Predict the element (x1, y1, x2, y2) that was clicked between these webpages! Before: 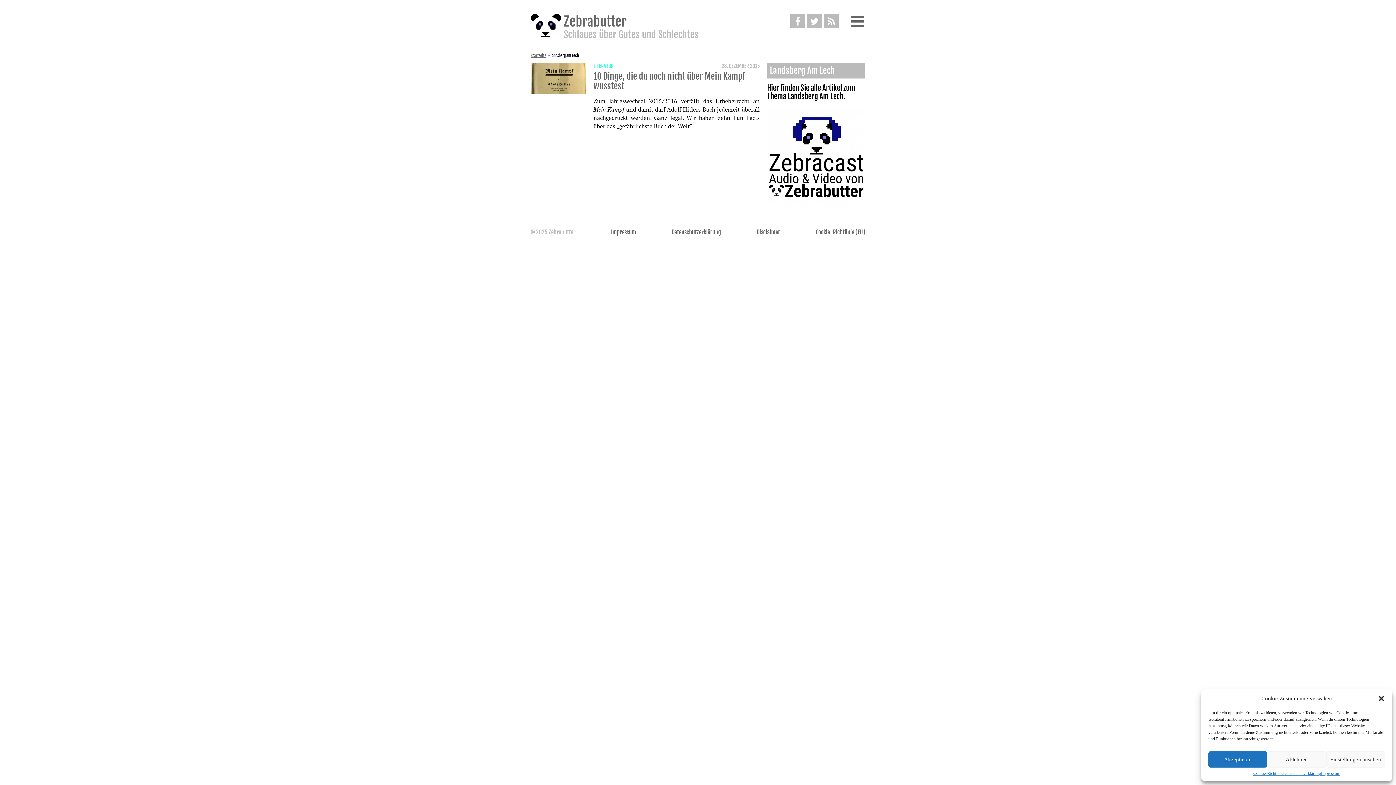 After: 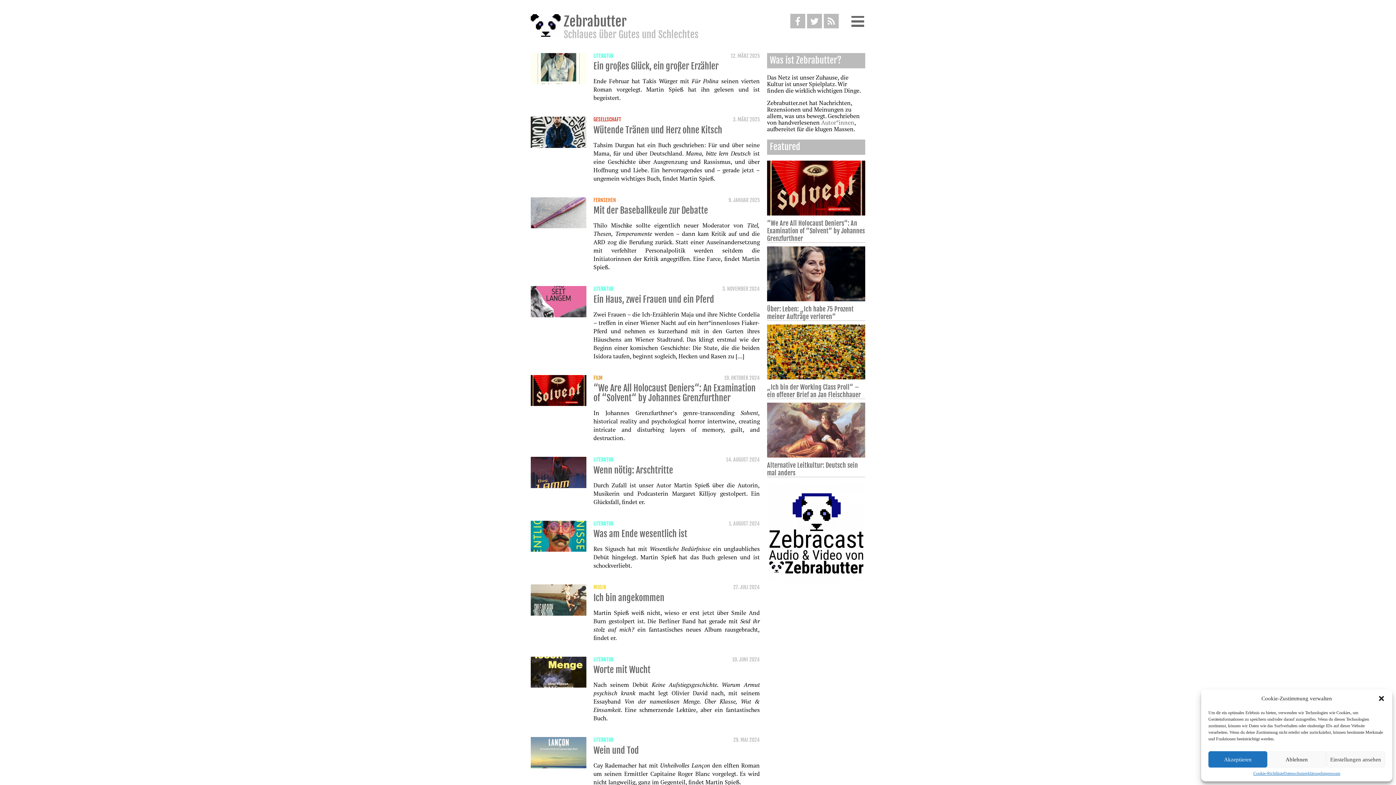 Action: label: Zebrabutter
Schlaues über Gutes und Schlechtes bbox: (530, 13, 788, 40)